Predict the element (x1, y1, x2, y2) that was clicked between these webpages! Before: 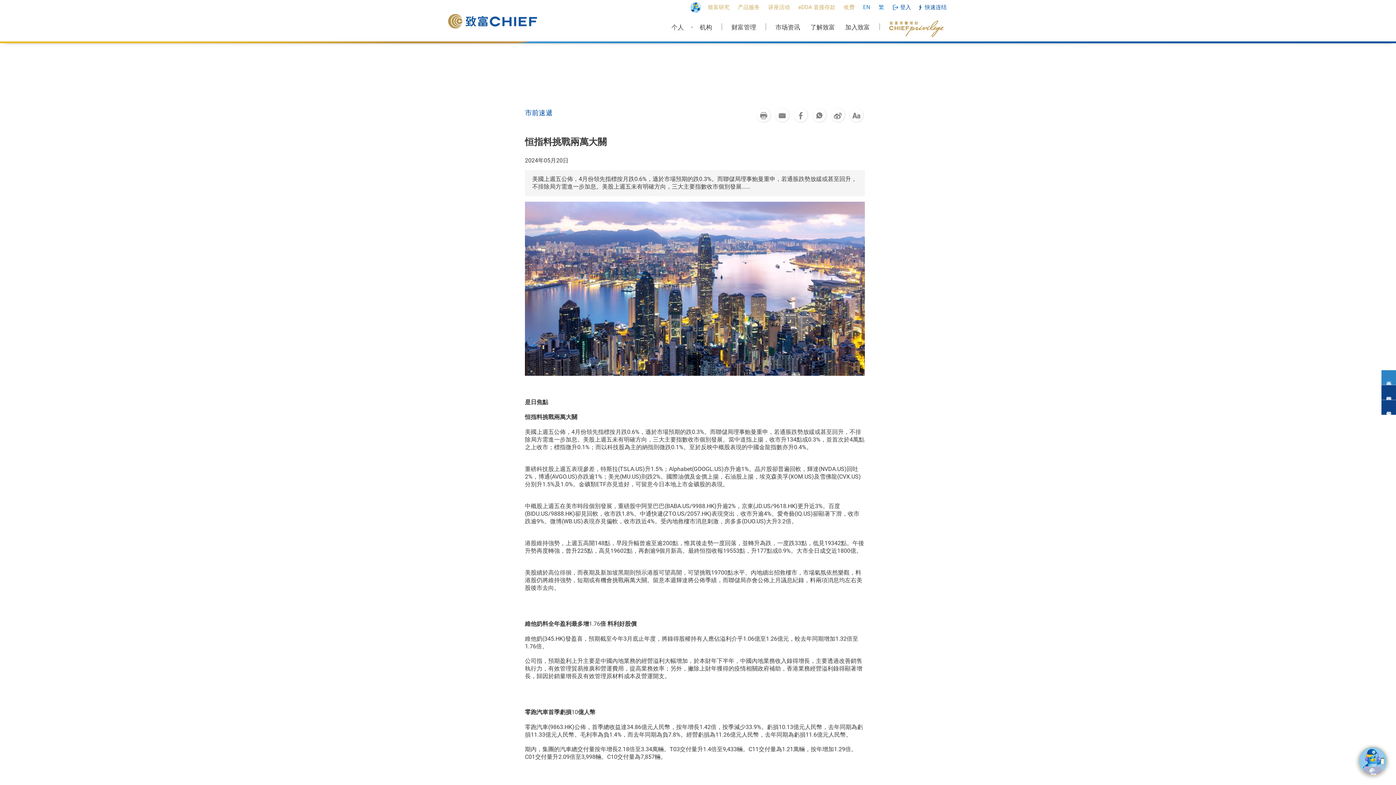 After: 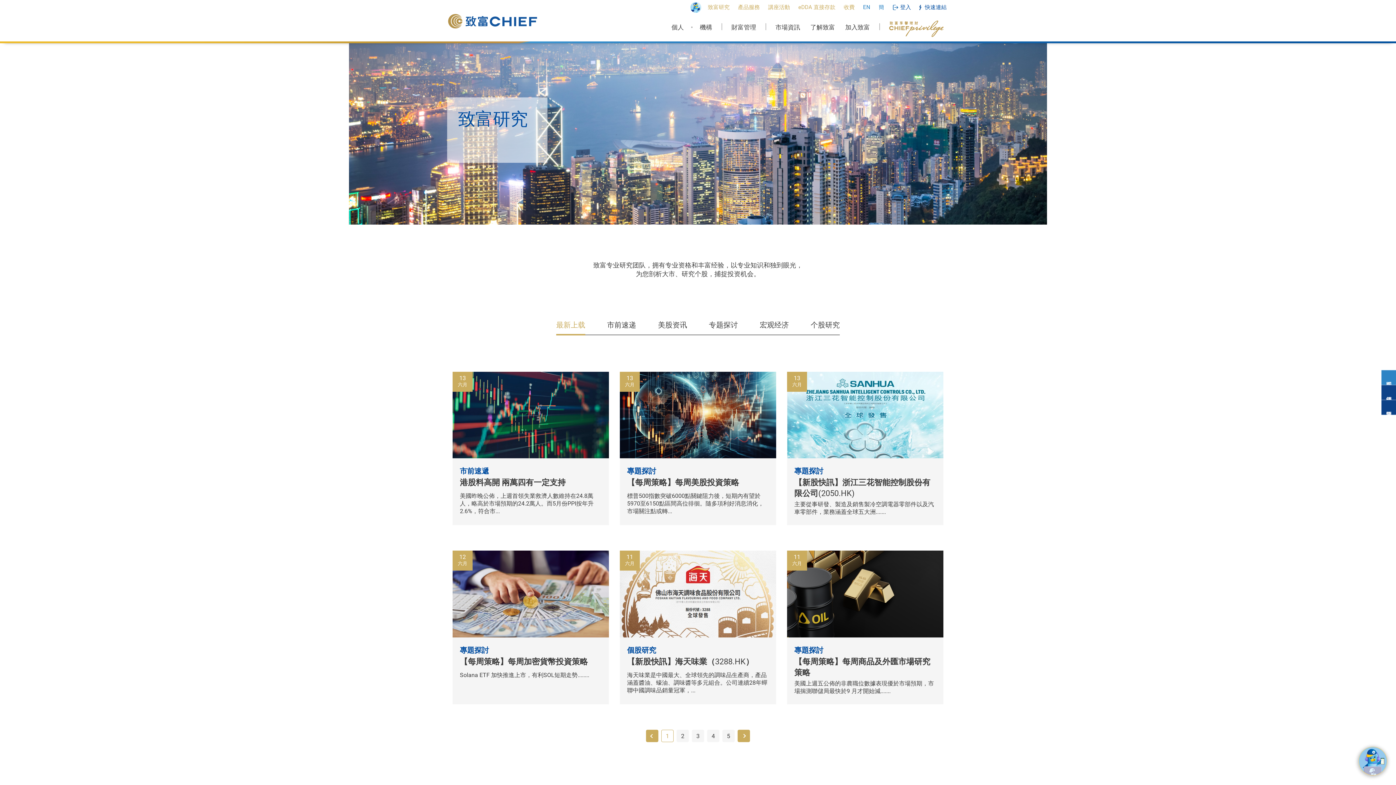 Action: label: 致富研究 bbox: (708, 3, 729, 10)